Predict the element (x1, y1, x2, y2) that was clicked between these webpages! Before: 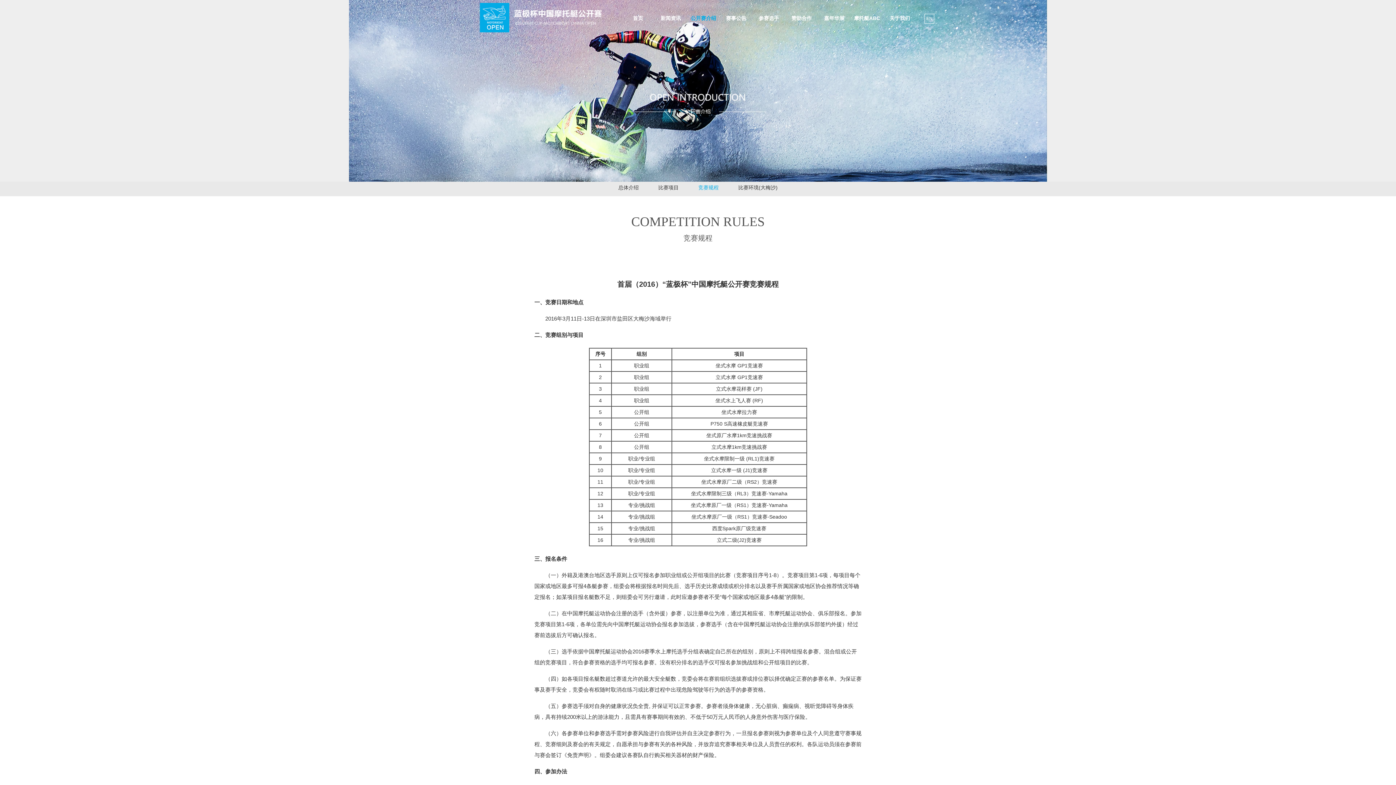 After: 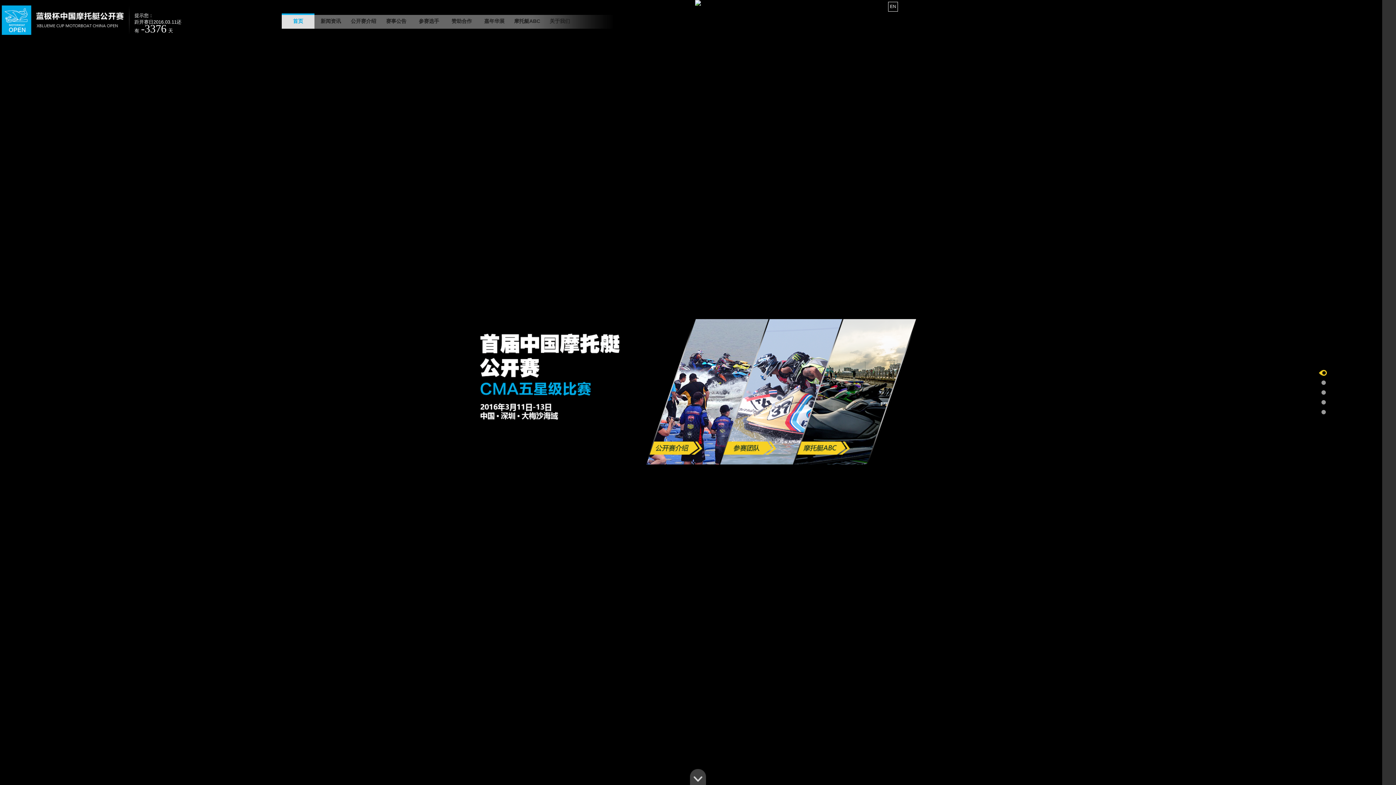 Action: bbox: (621, 10, 654, 36) label: 首页